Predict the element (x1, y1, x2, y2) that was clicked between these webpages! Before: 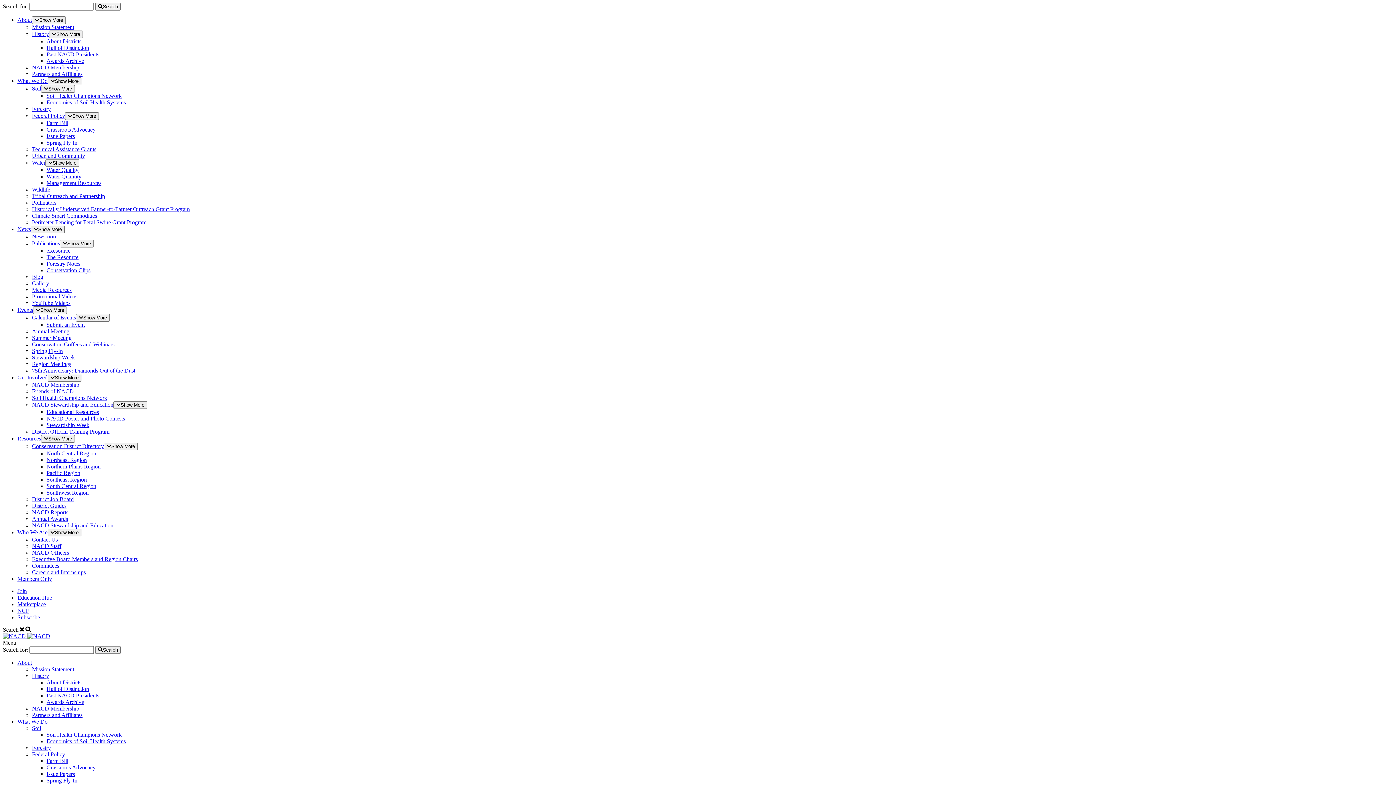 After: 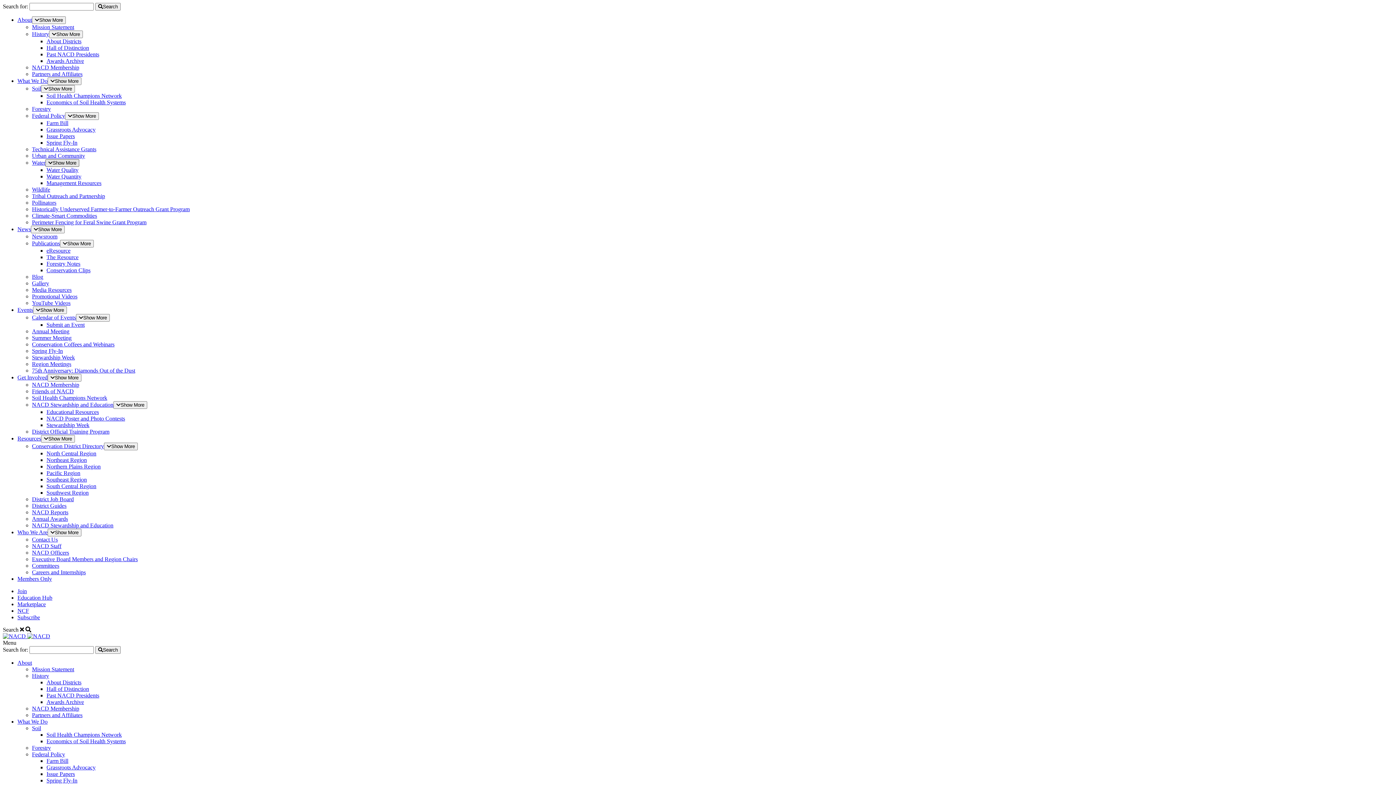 Action: bbox: (45, 159, 79, 166) label: Show More